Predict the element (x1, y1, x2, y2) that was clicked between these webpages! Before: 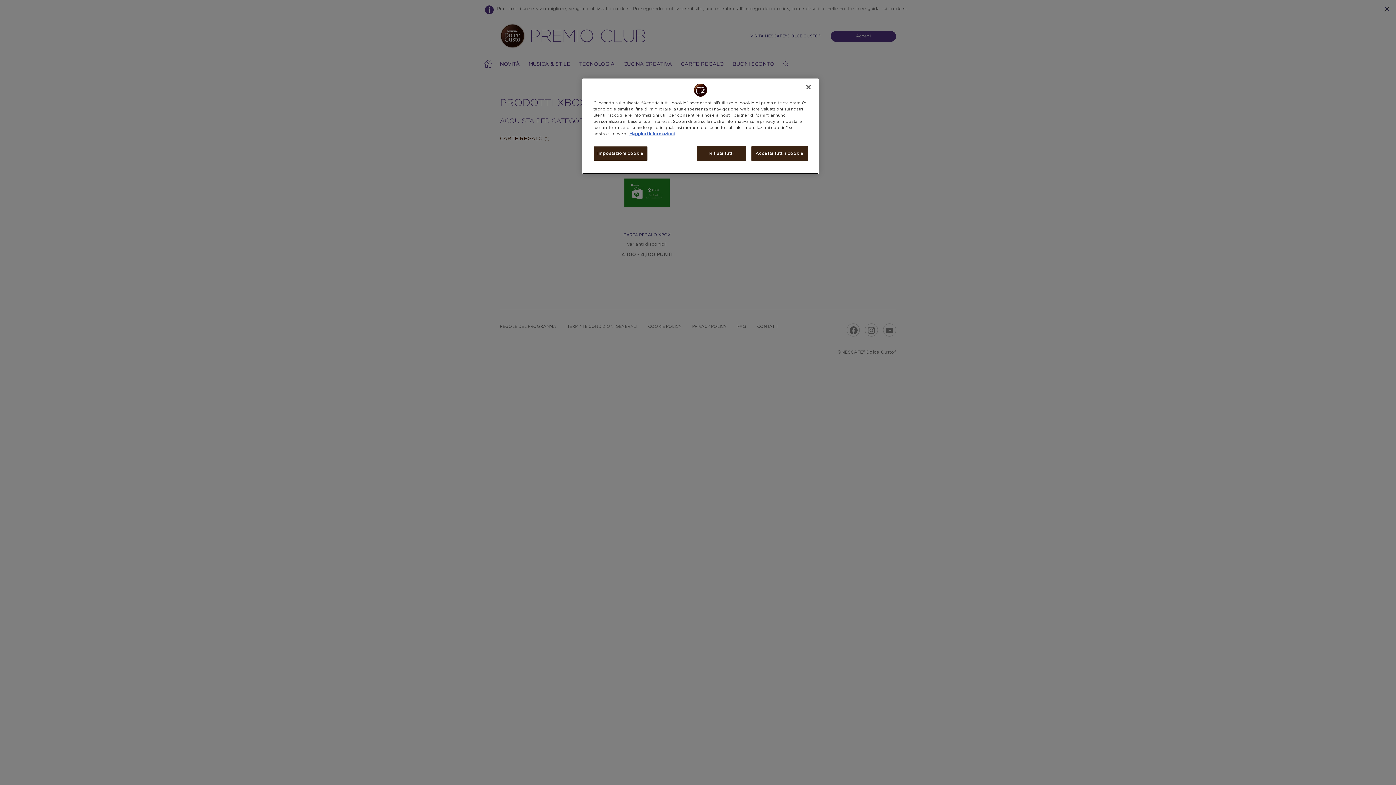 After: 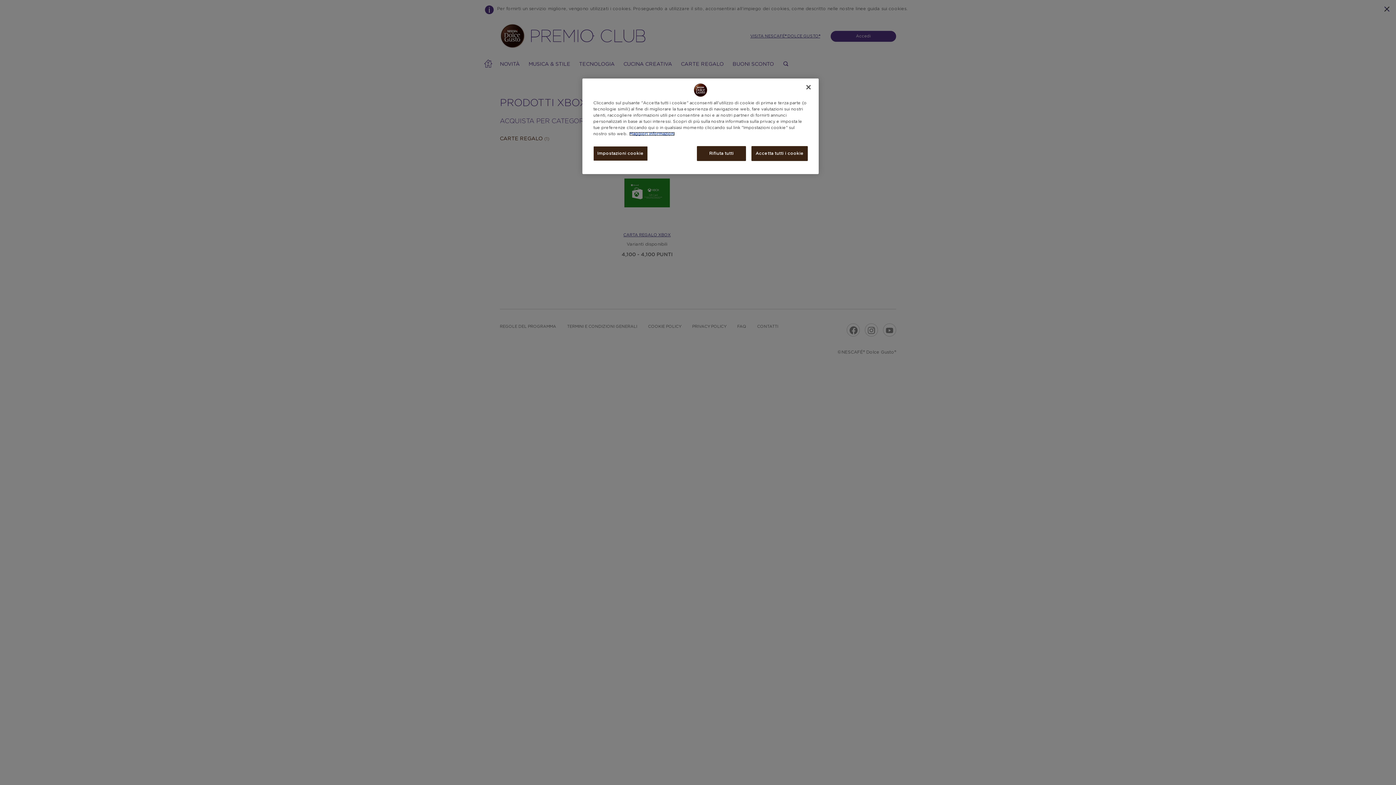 Action: label: Maggiori informazioni sulla tua privacy, apre in una nuova scheda bbox: (629, 132, 674, 136)